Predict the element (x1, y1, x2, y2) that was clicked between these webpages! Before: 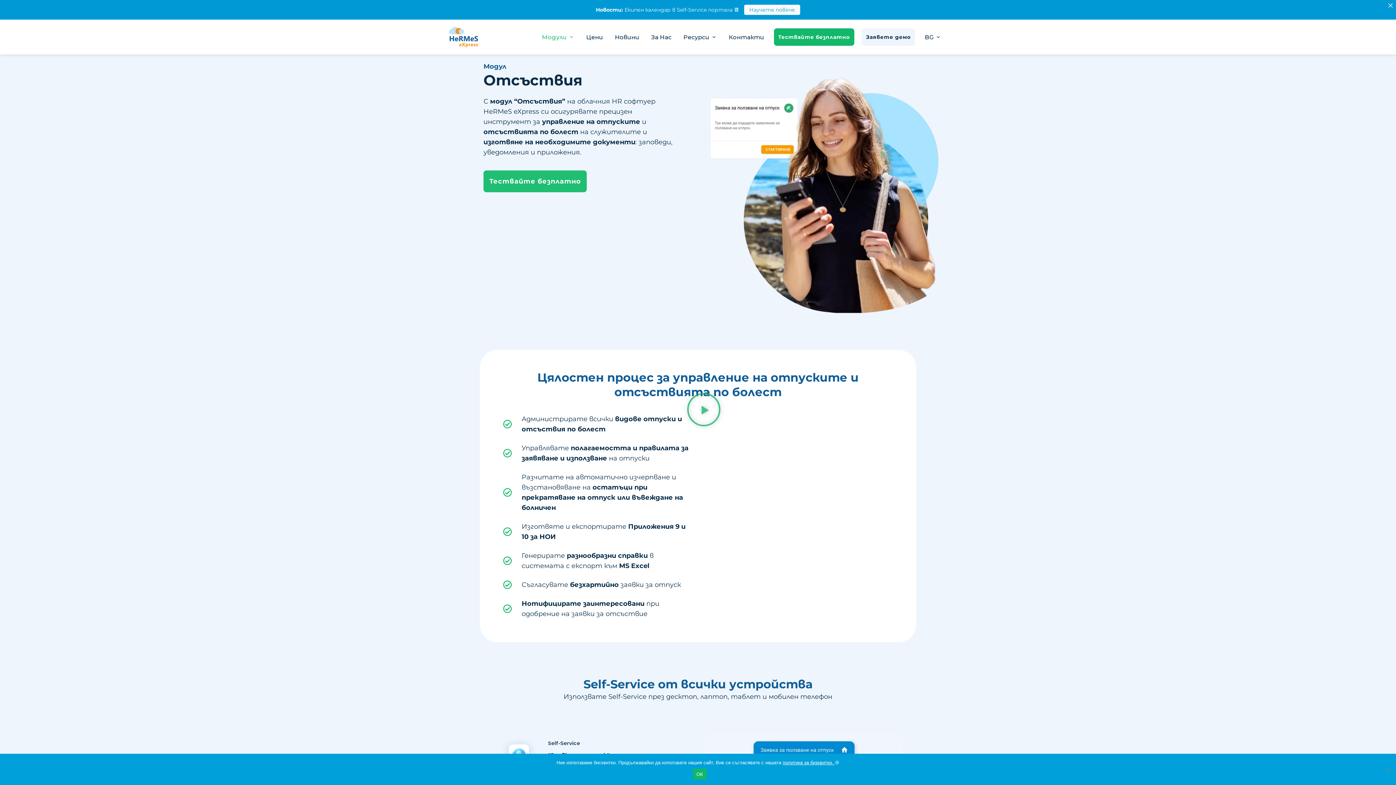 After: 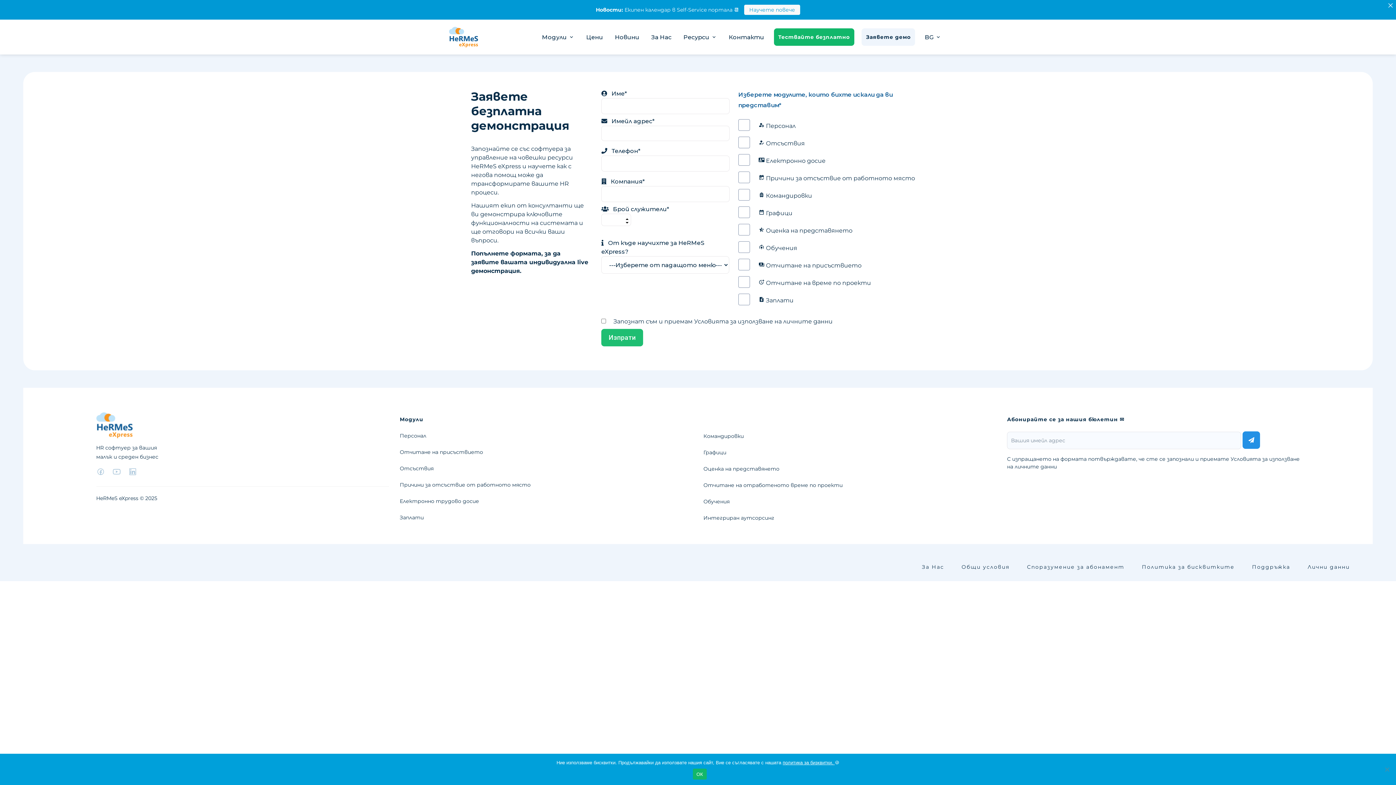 Action: label: Заявете демо bbox: (861, 28, 915, 45)